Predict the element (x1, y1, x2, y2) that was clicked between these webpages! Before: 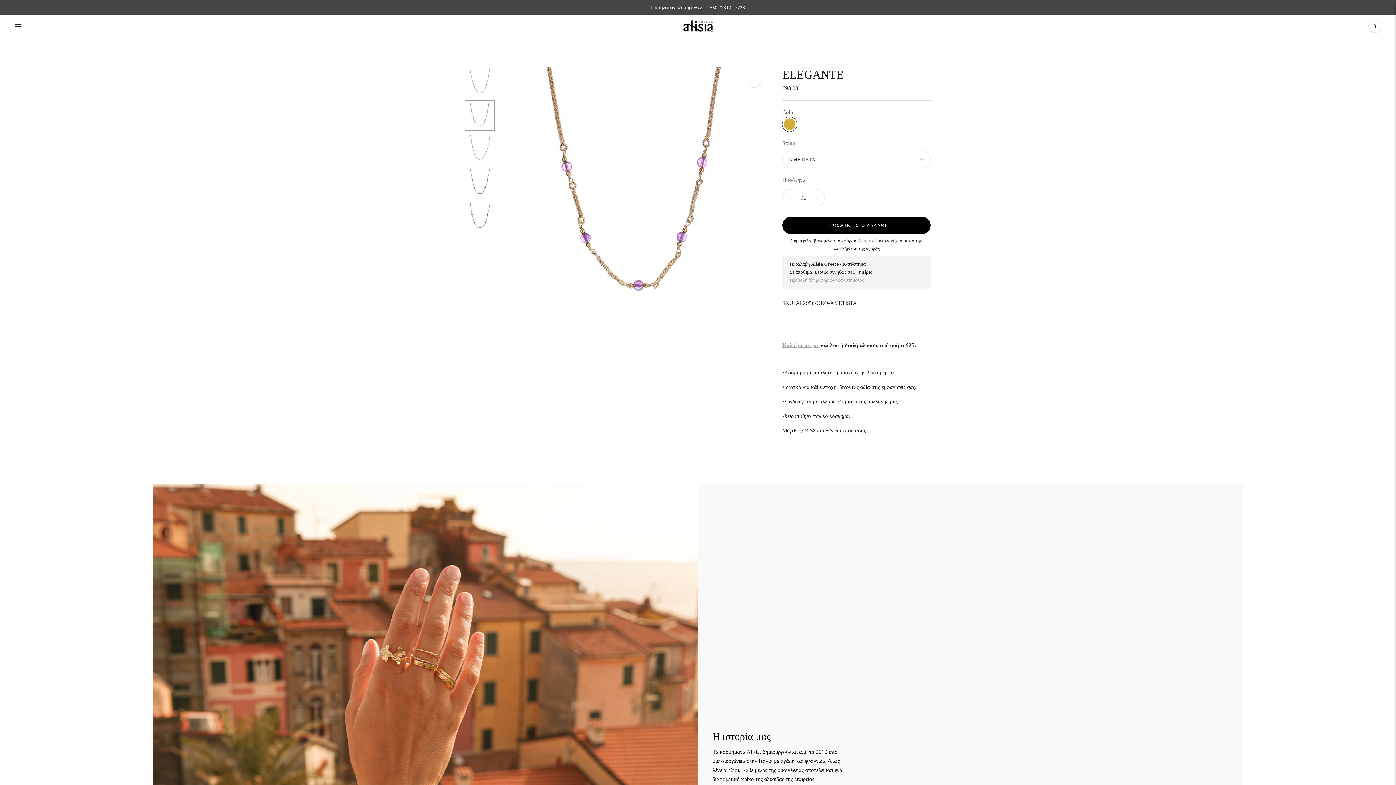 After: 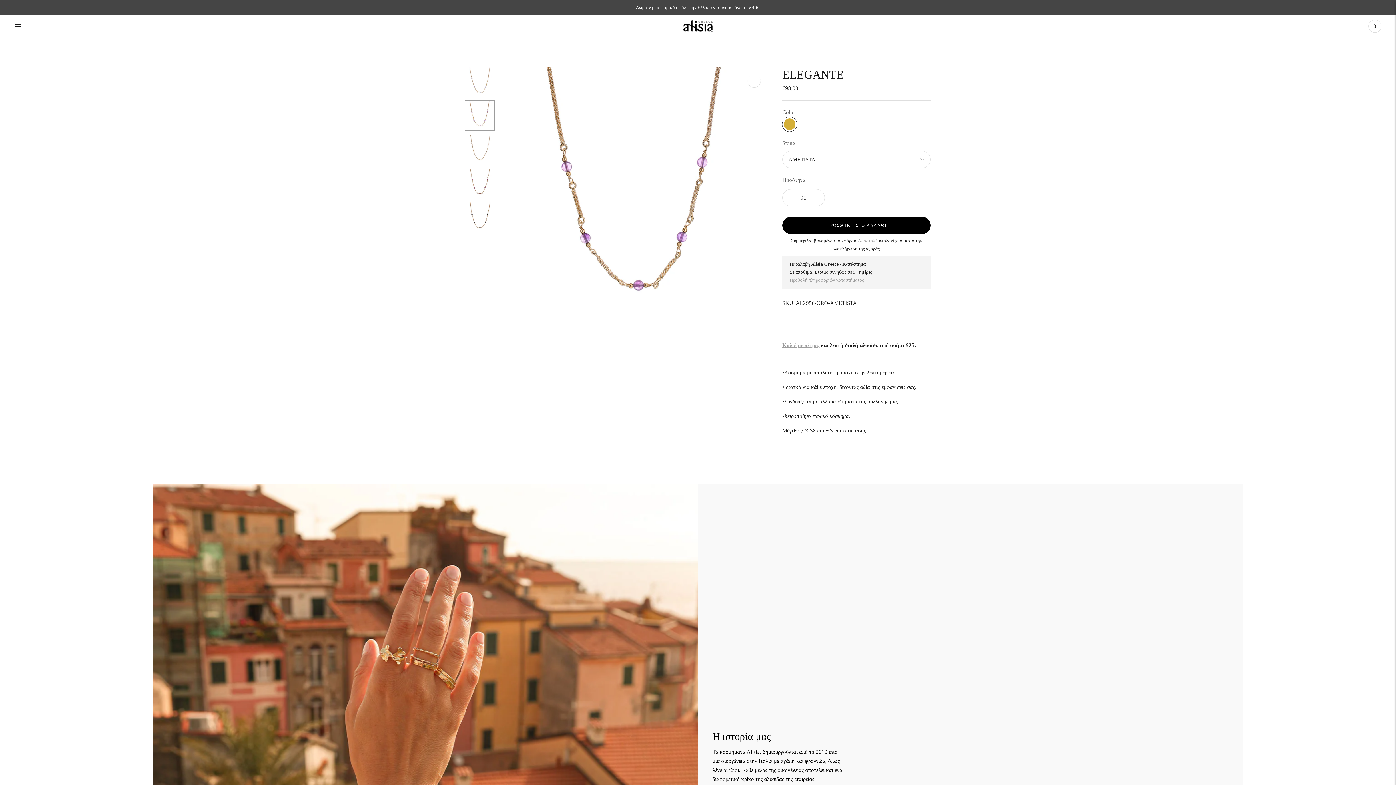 Action: bbox: (782, 117, 797, 131) label: ORO